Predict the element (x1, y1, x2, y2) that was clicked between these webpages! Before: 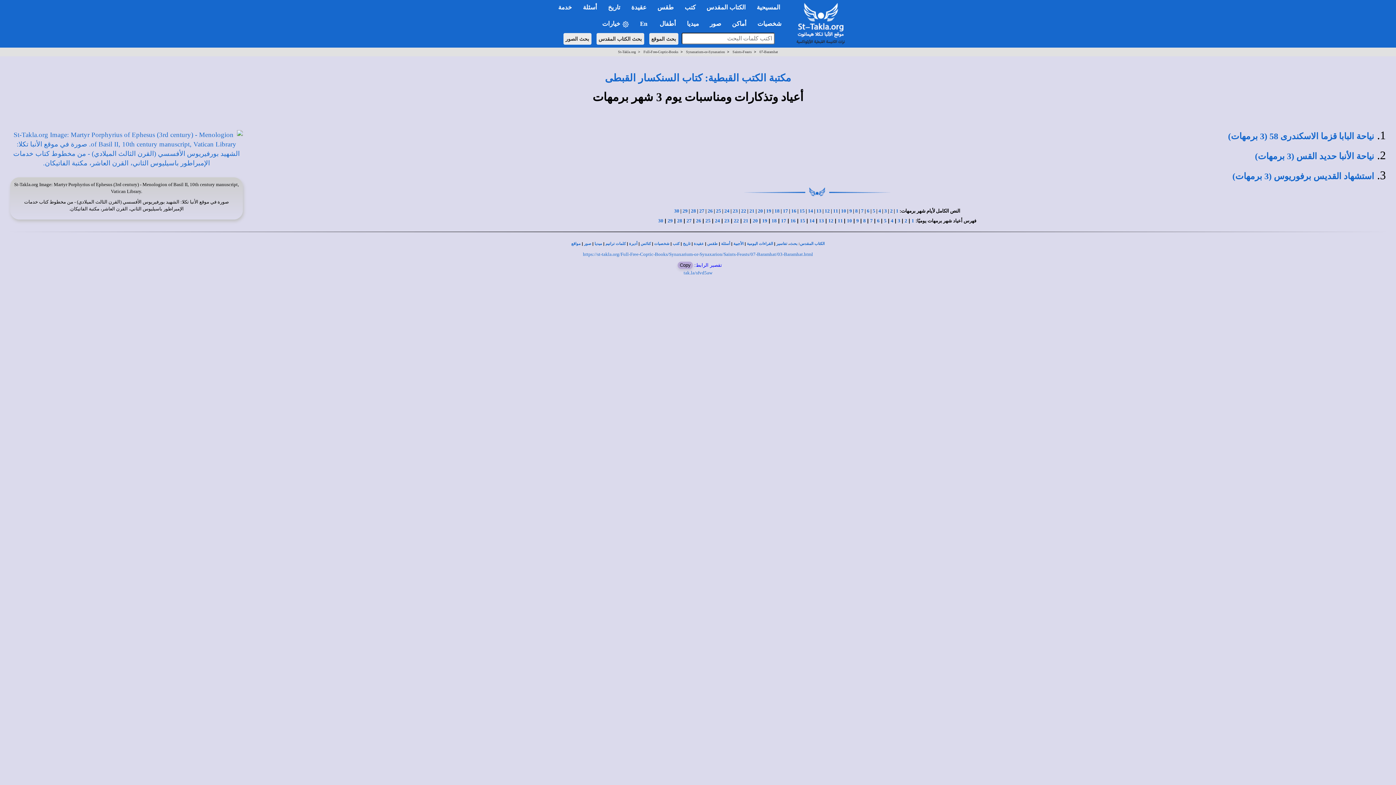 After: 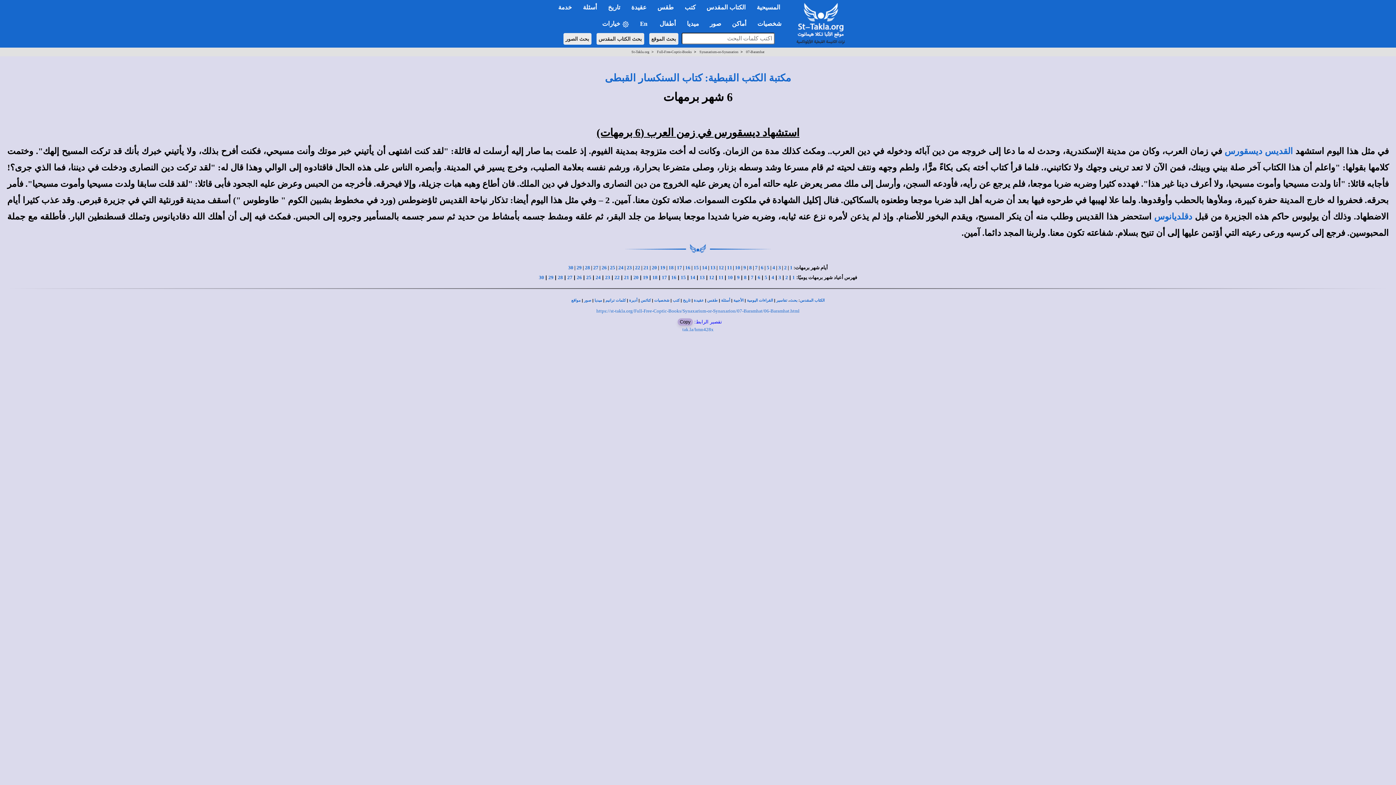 Action: label: 6 bbox: (867, 208, 869, 213)